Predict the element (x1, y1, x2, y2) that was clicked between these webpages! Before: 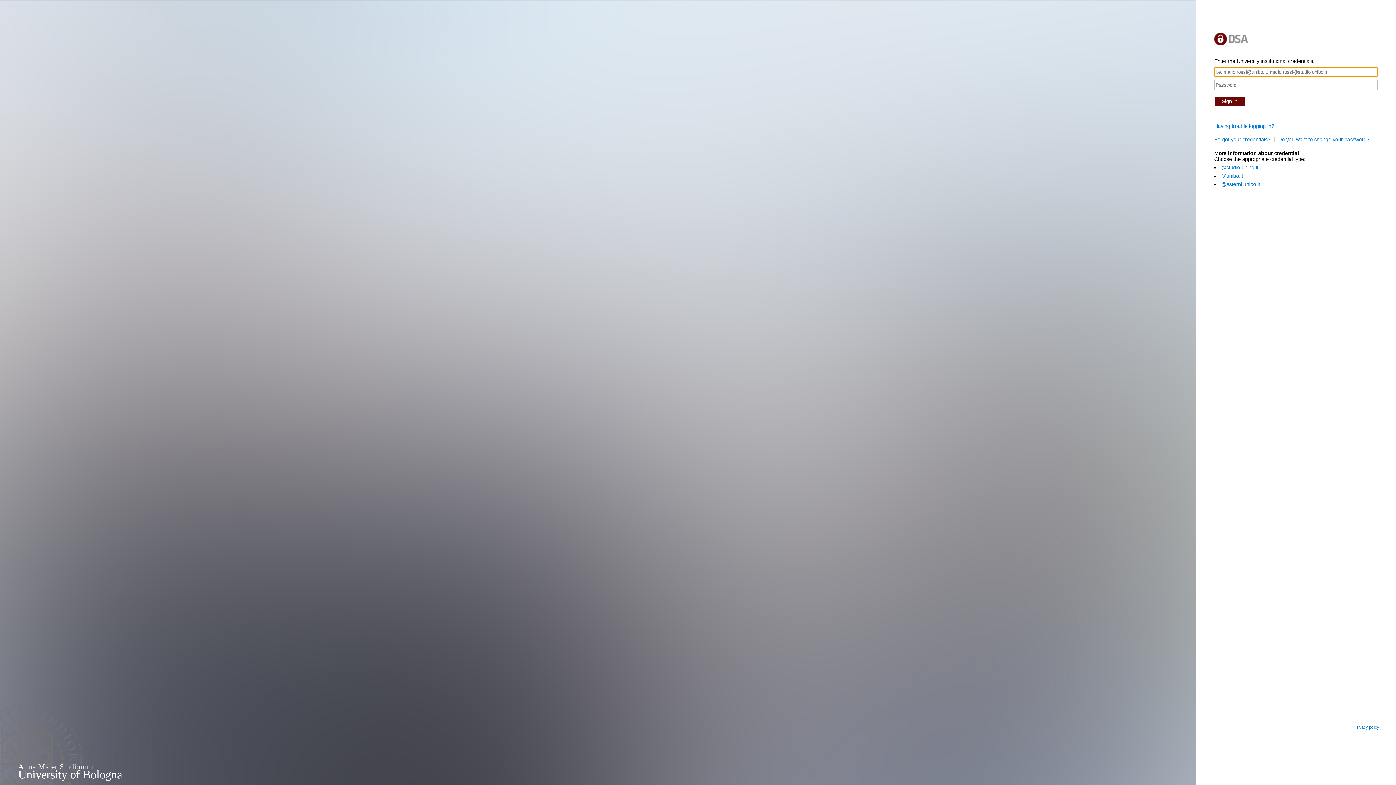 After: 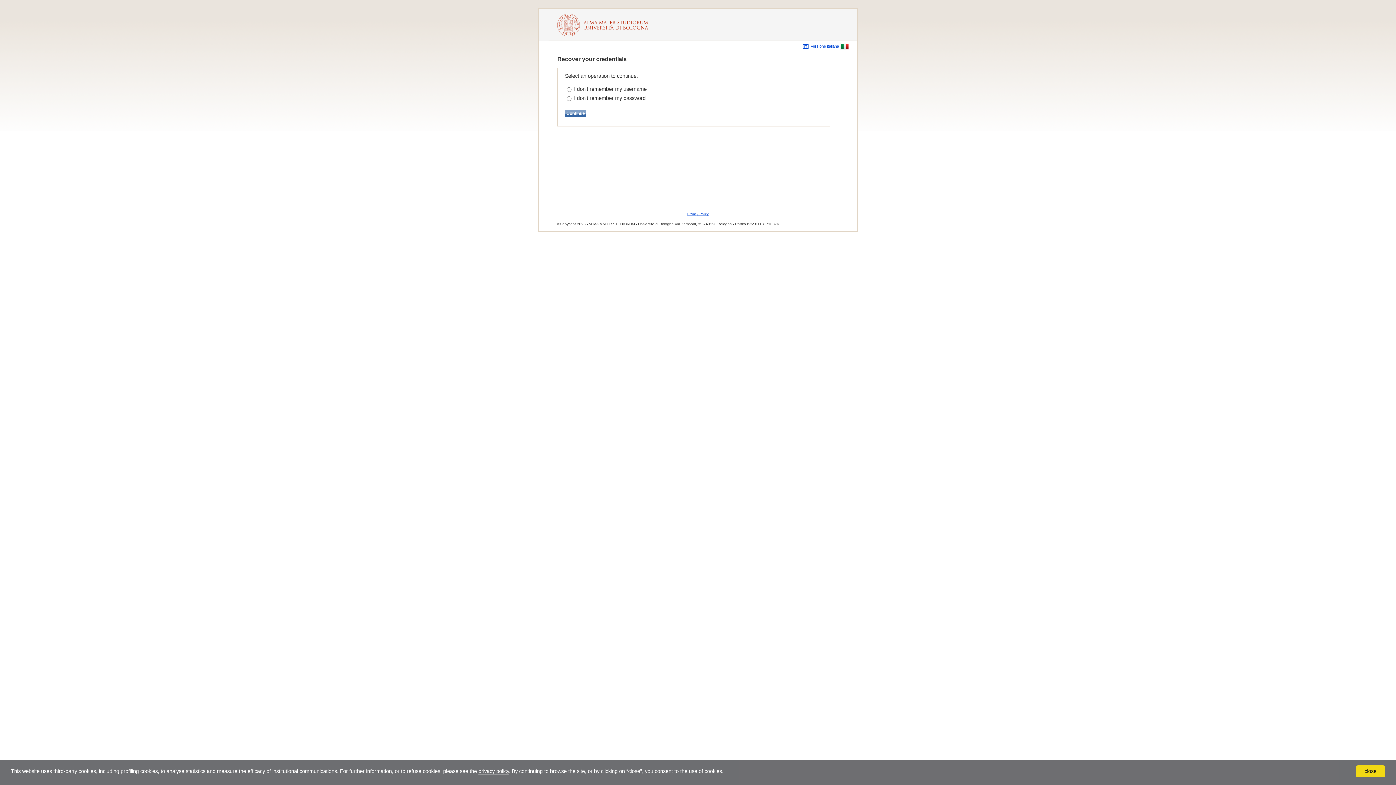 Action: label: Forgot your credentials? bbox: (1214, 136, 1274, 142)